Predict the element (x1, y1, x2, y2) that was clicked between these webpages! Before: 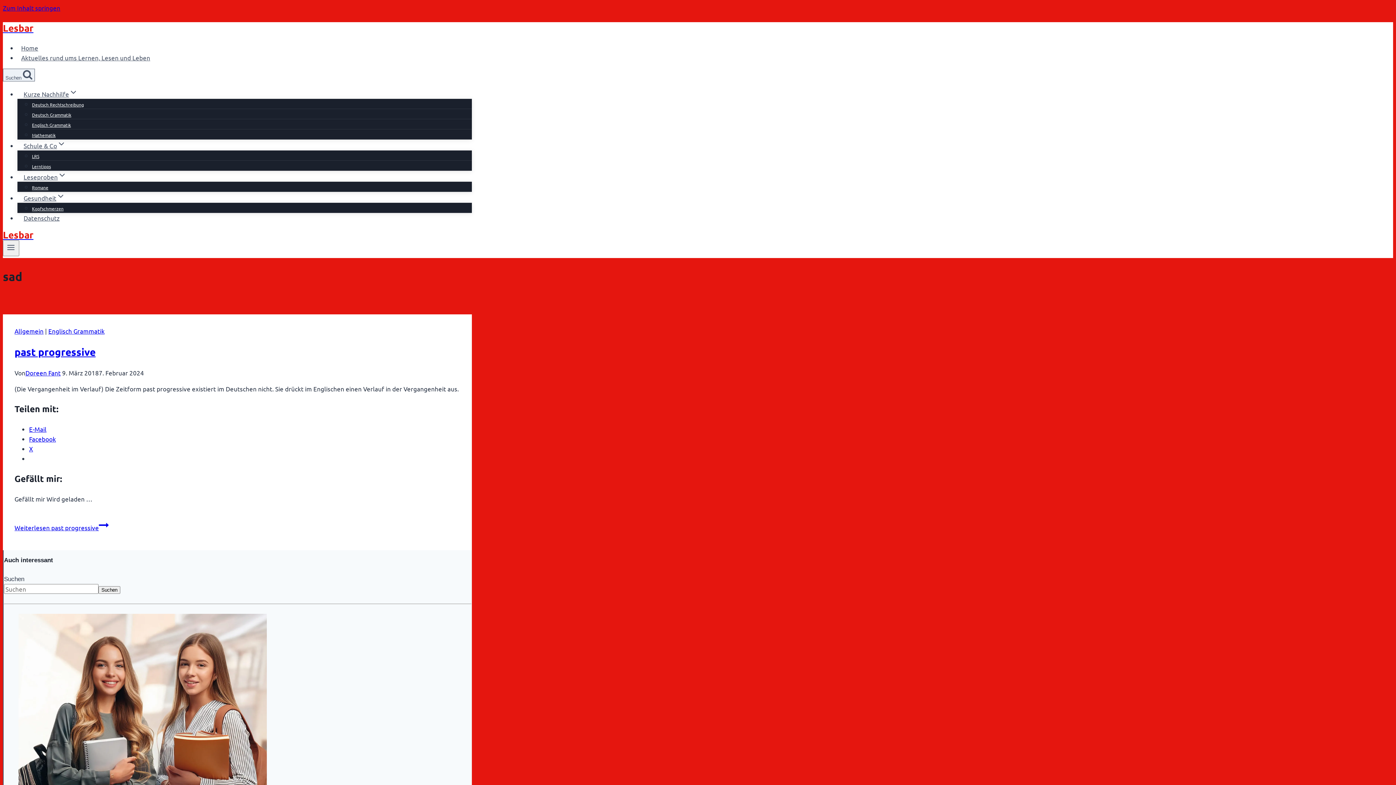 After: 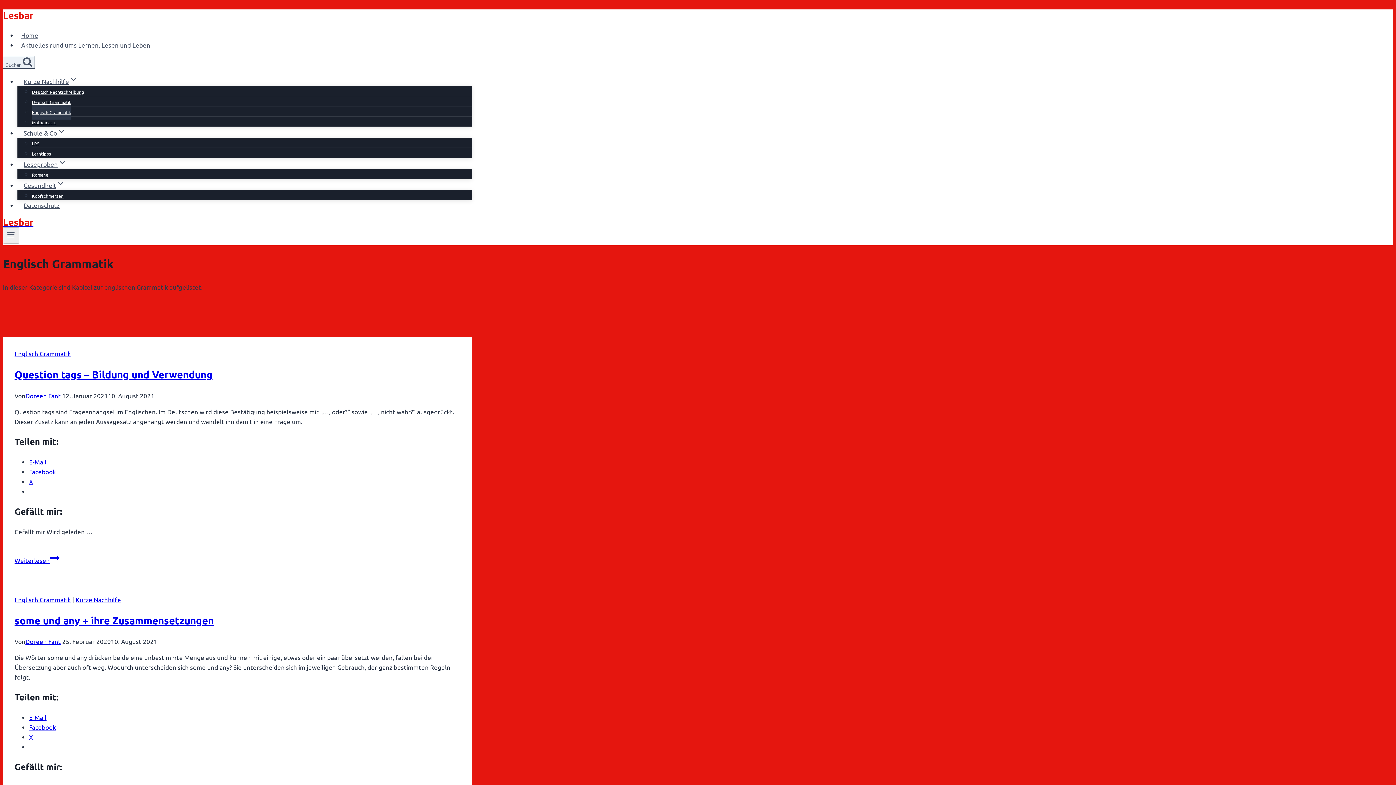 Action: label: Englisch Grammatik bbox: (48, 327, 104, 334)